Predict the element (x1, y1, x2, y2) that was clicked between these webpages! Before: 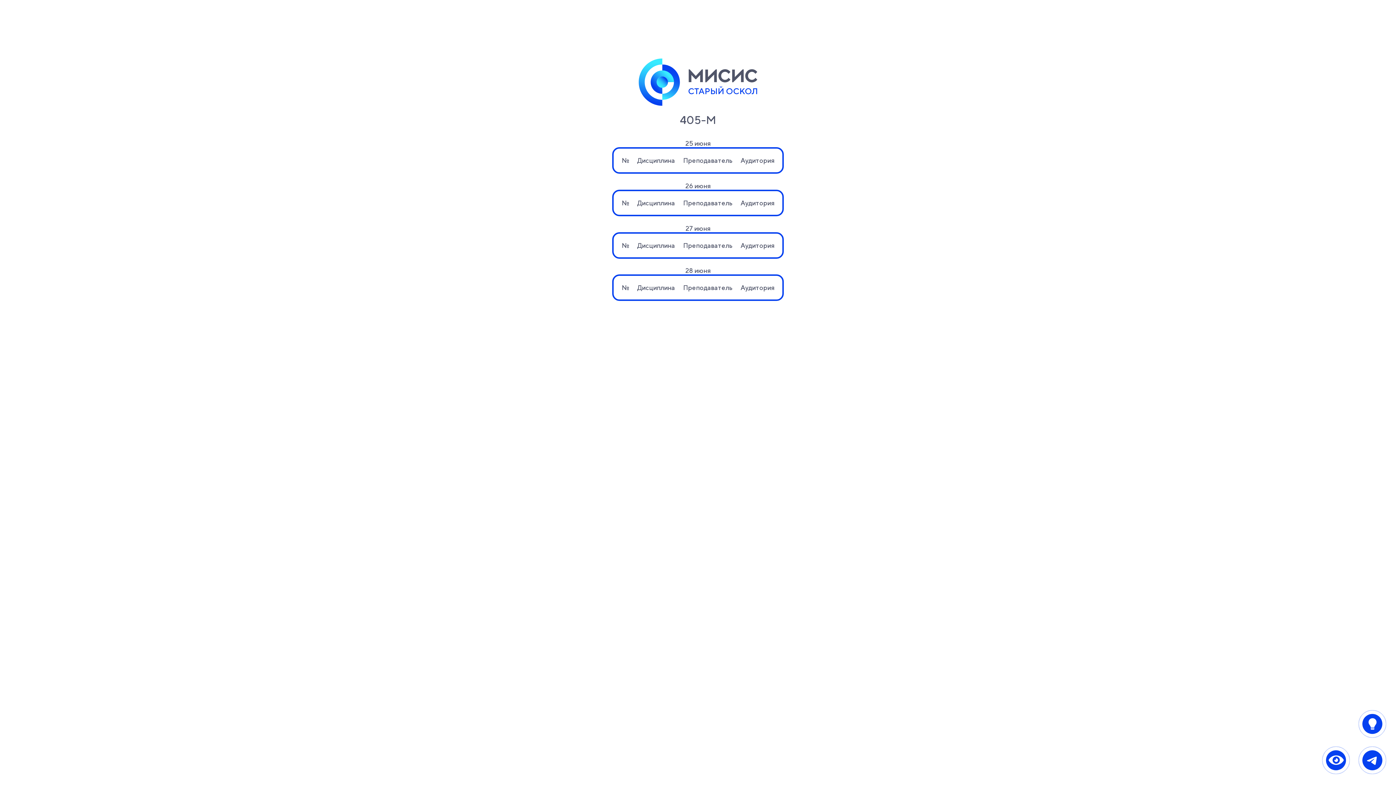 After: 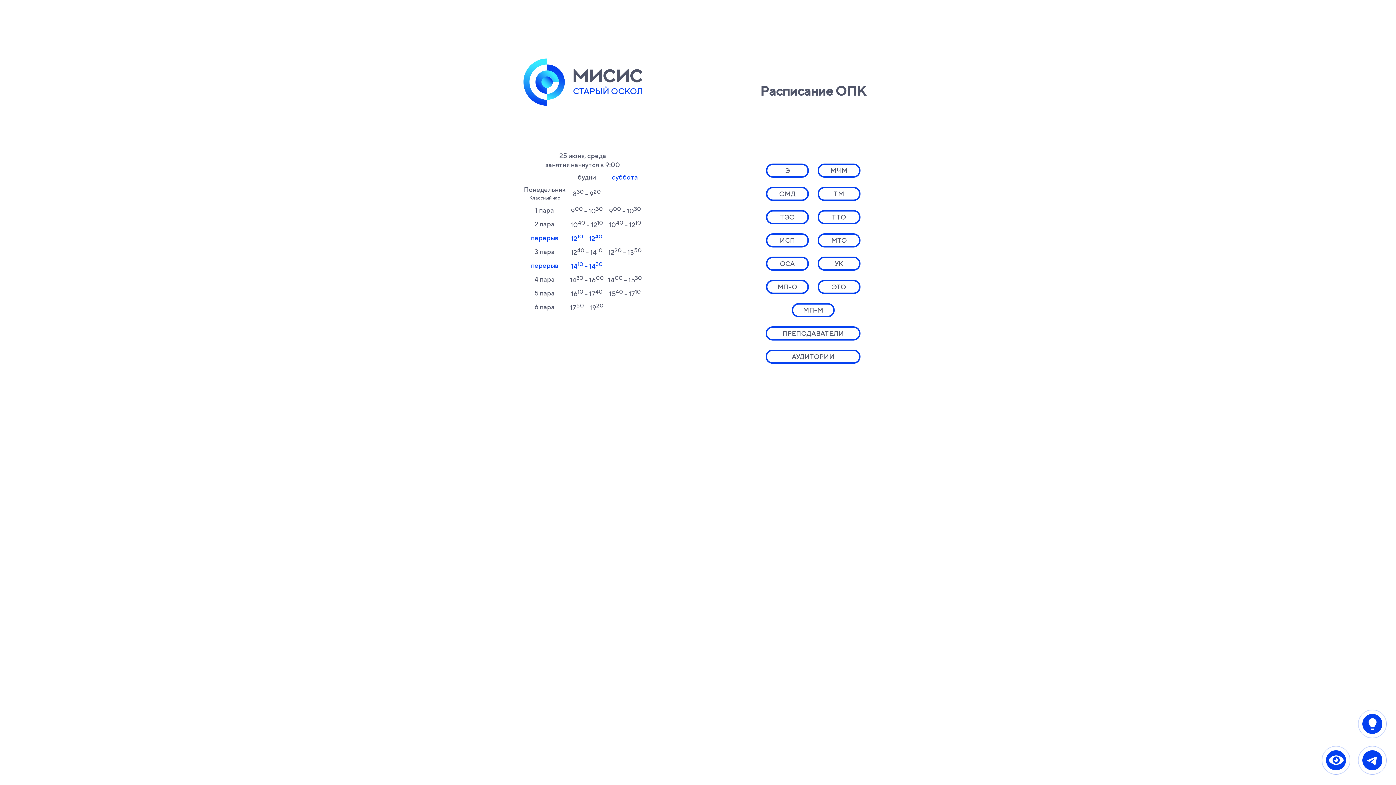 Action: bbox: (612, 58, 784, 107)